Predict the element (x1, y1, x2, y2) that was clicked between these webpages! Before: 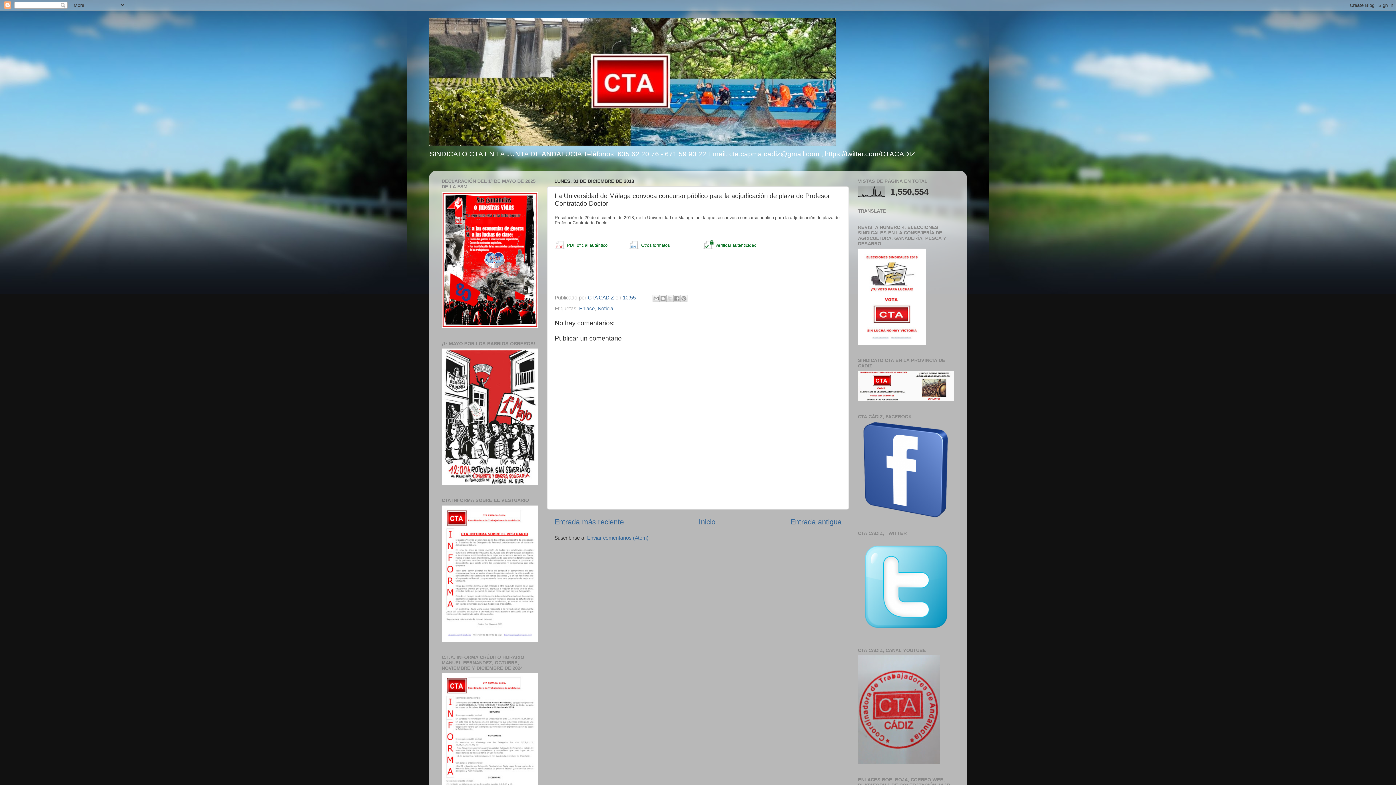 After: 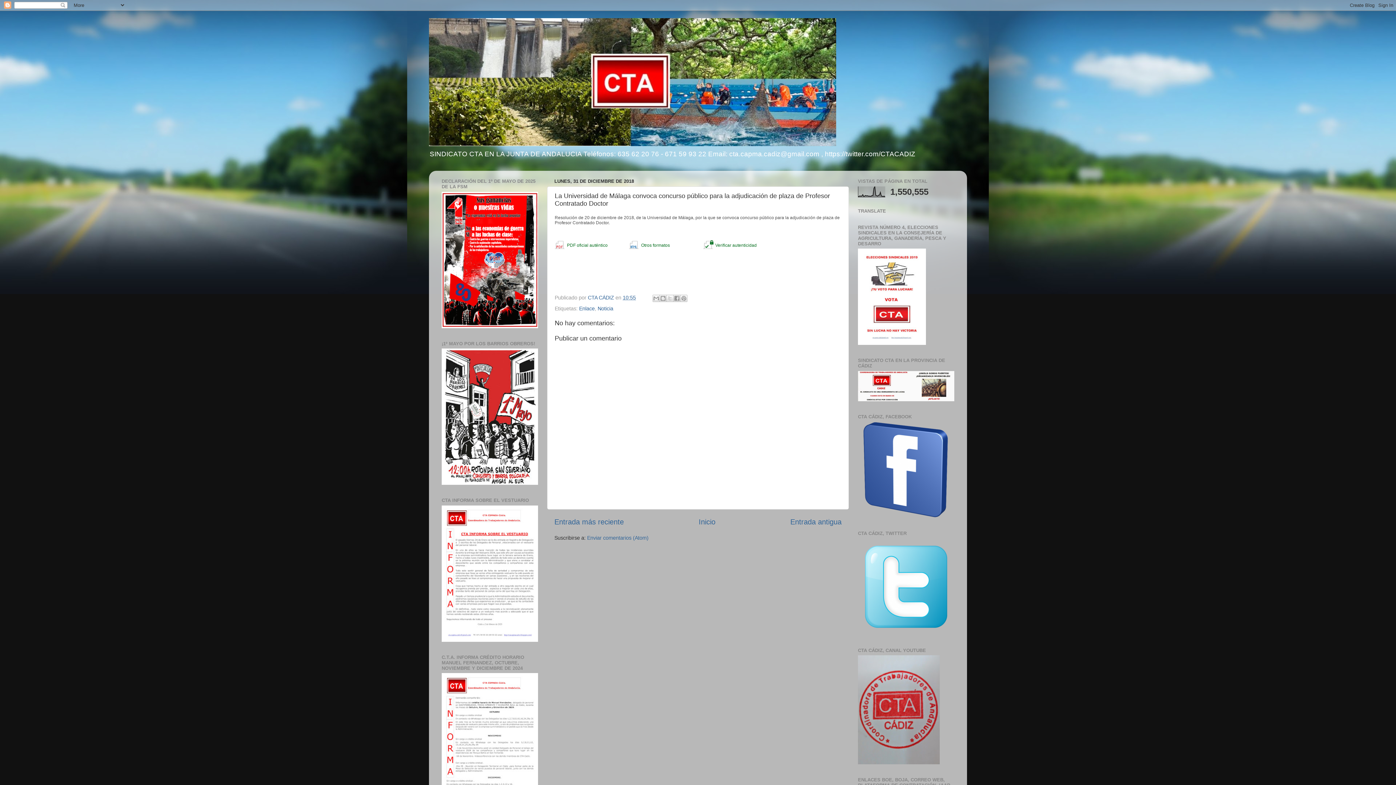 Action: bbox: (622, 294, 636, 300) label: 10:55